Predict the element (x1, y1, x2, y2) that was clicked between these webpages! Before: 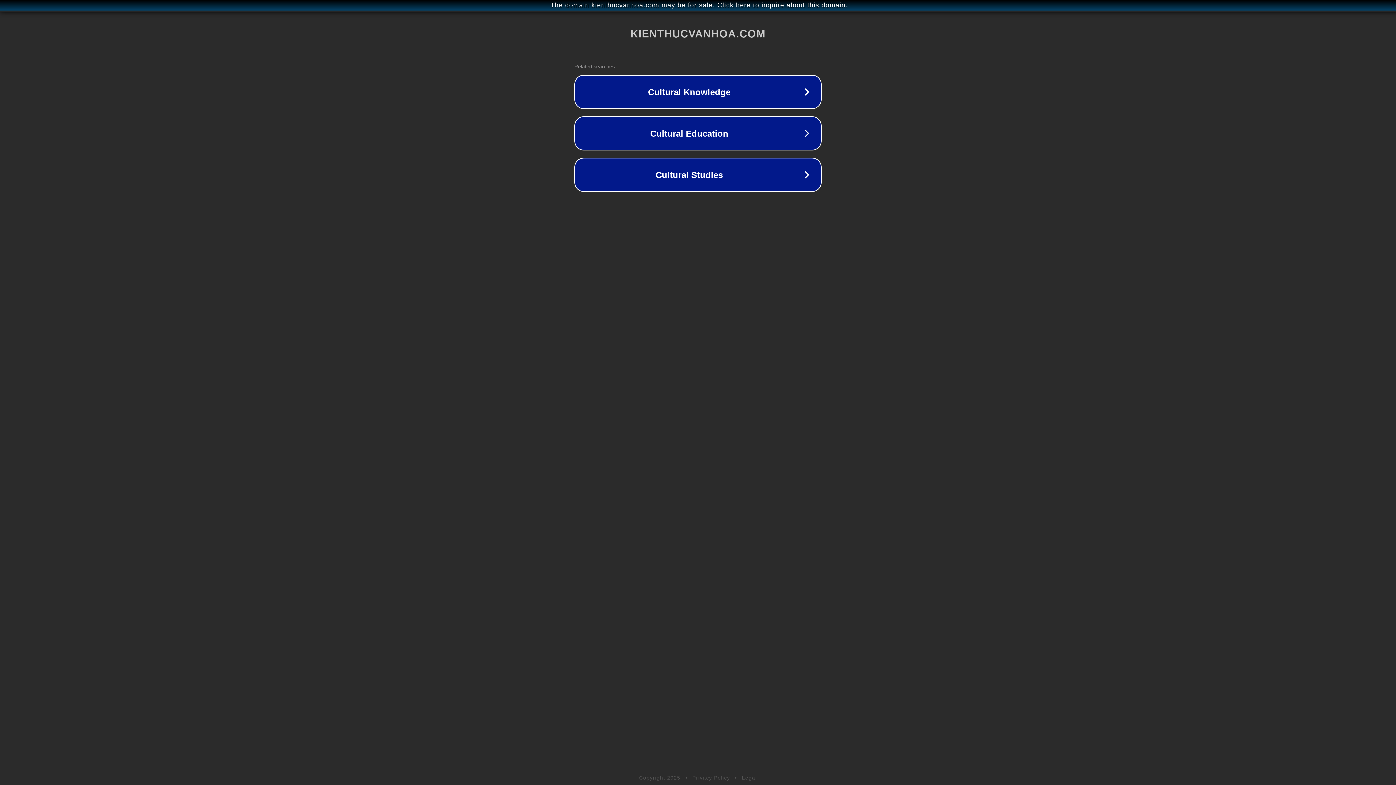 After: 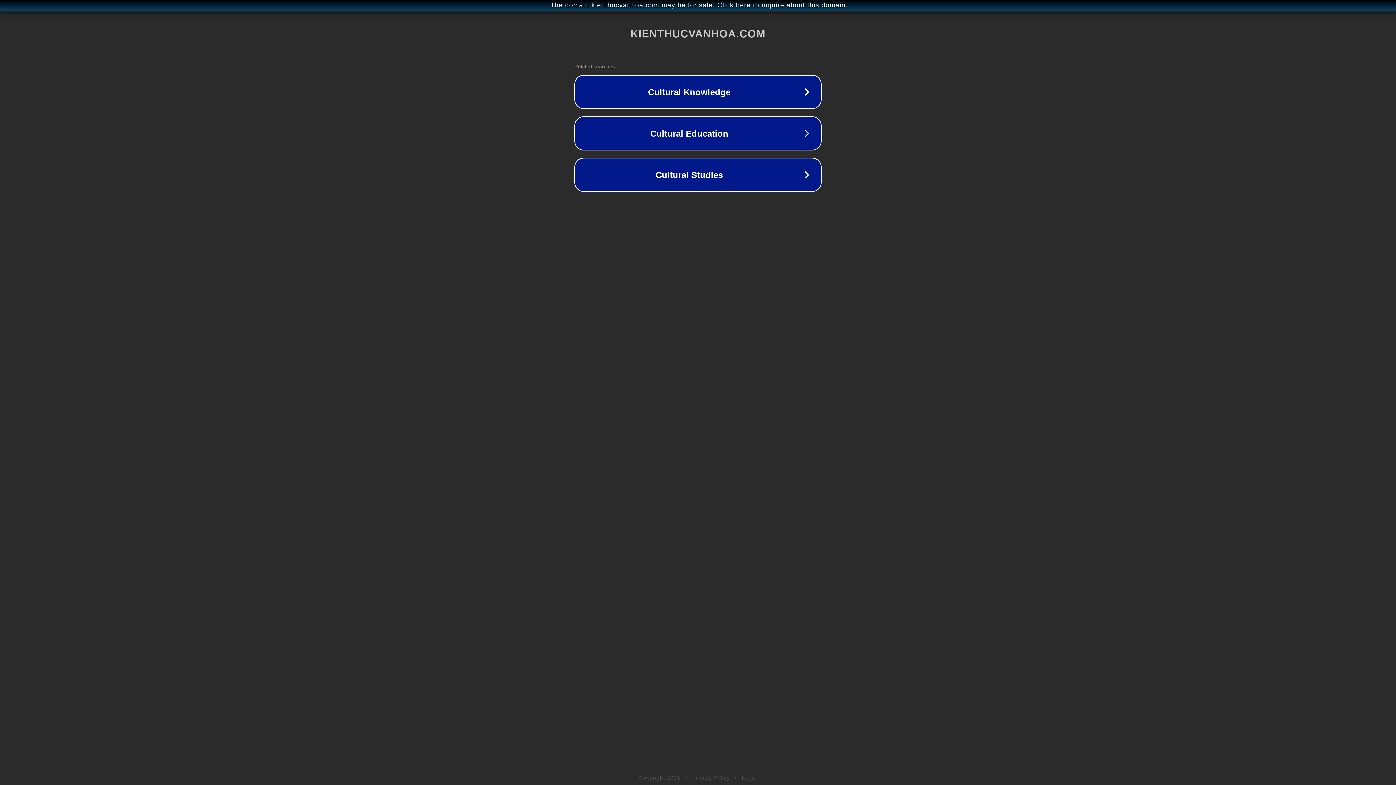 Action: label: Privacy Policy bbox: (692, 775, 730, 781)